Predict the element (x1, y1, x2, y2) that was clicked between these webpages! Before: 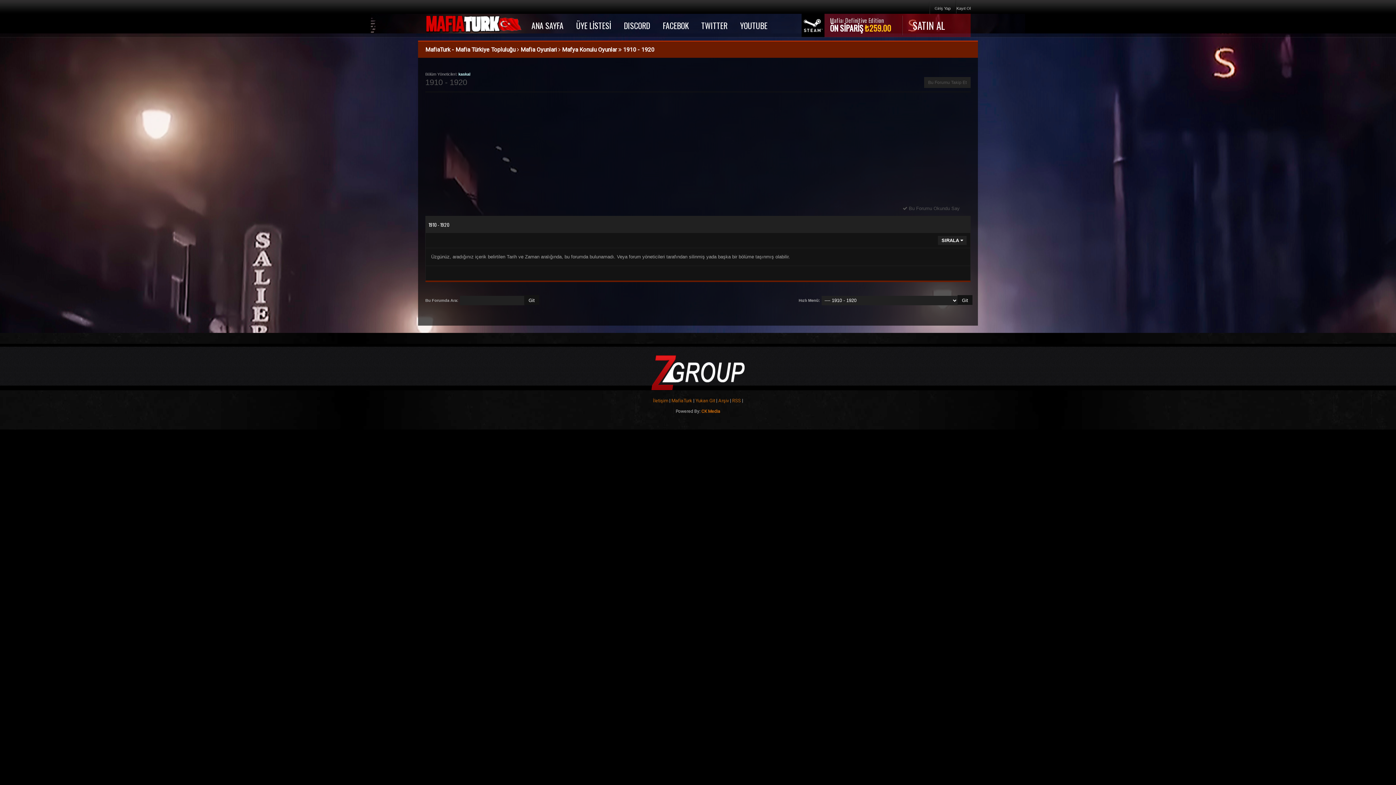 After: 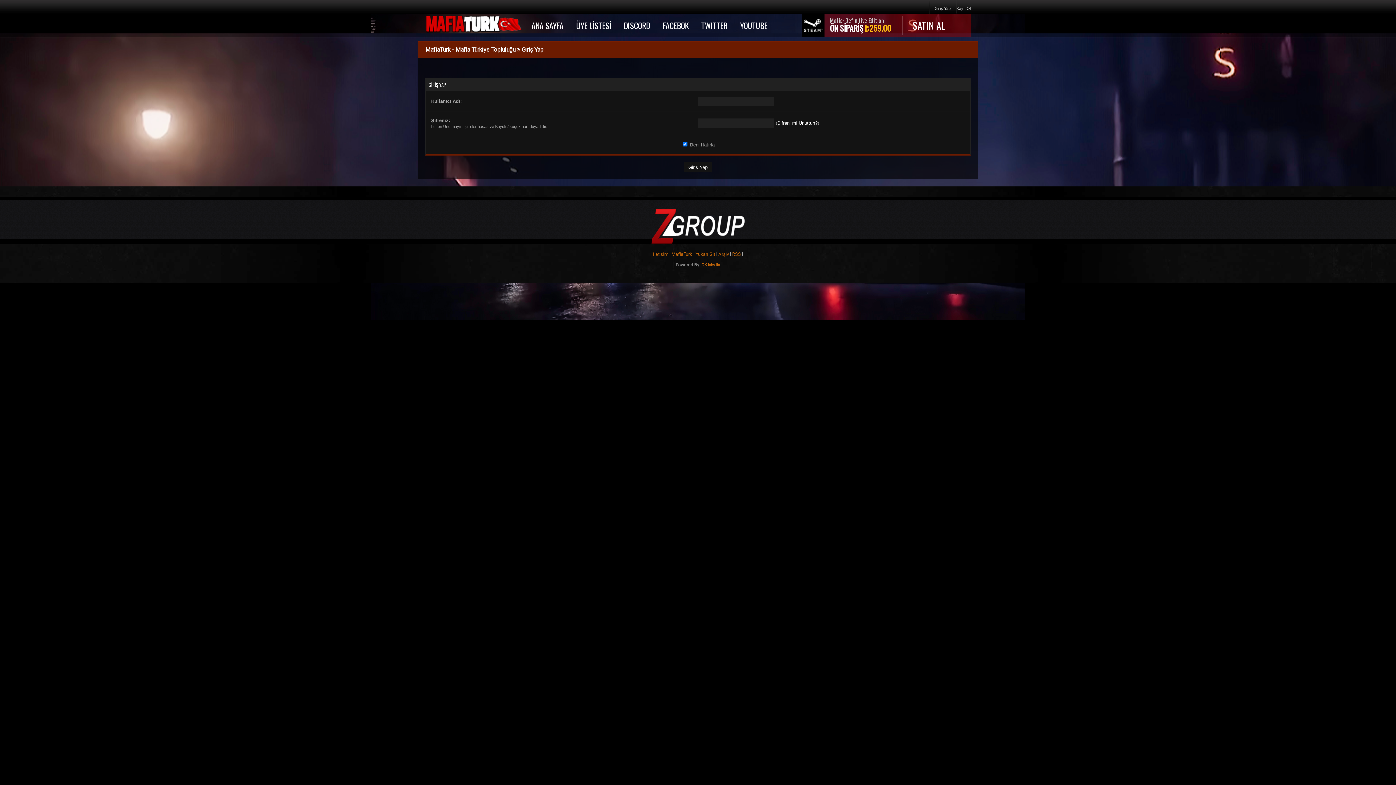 Action: label: Giriş Yap bbox: (934, 6, 950, 10)